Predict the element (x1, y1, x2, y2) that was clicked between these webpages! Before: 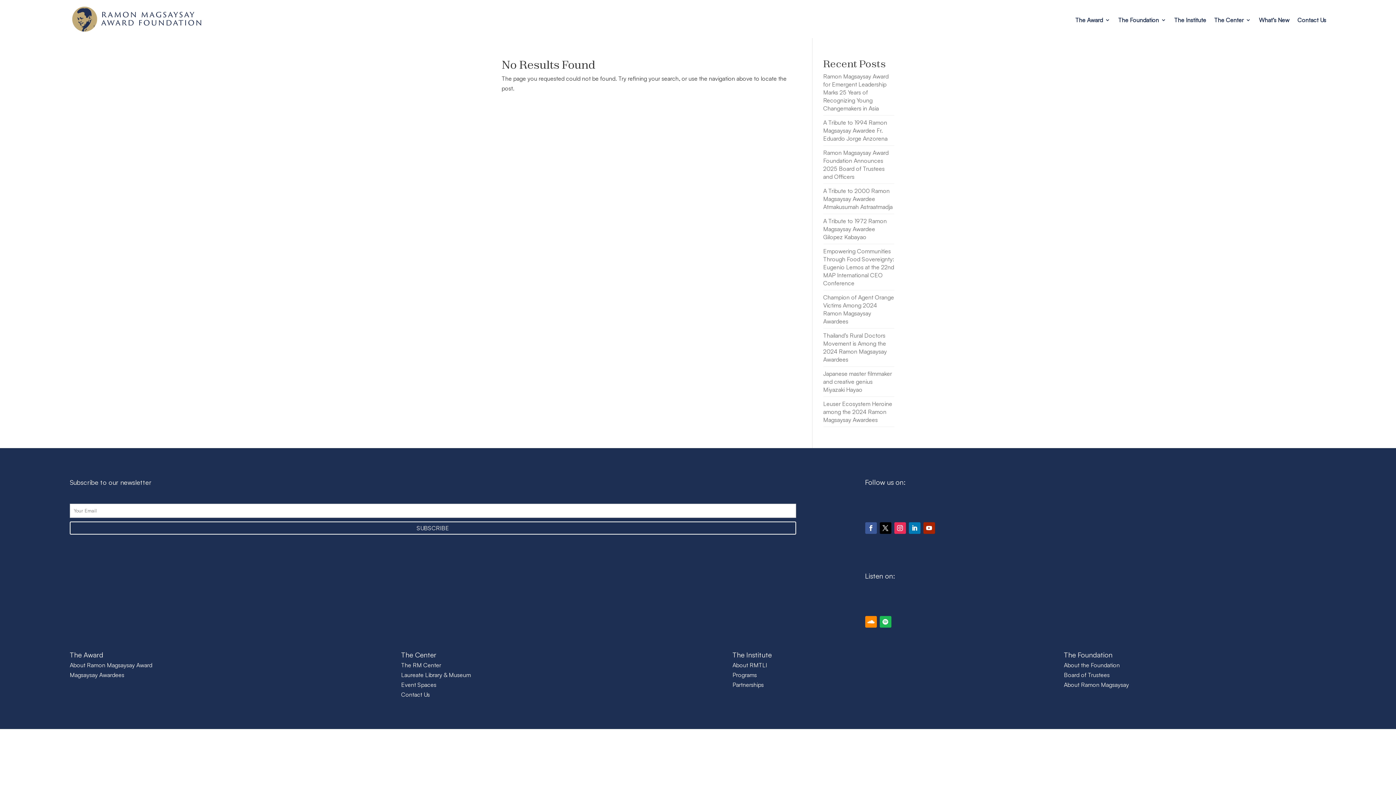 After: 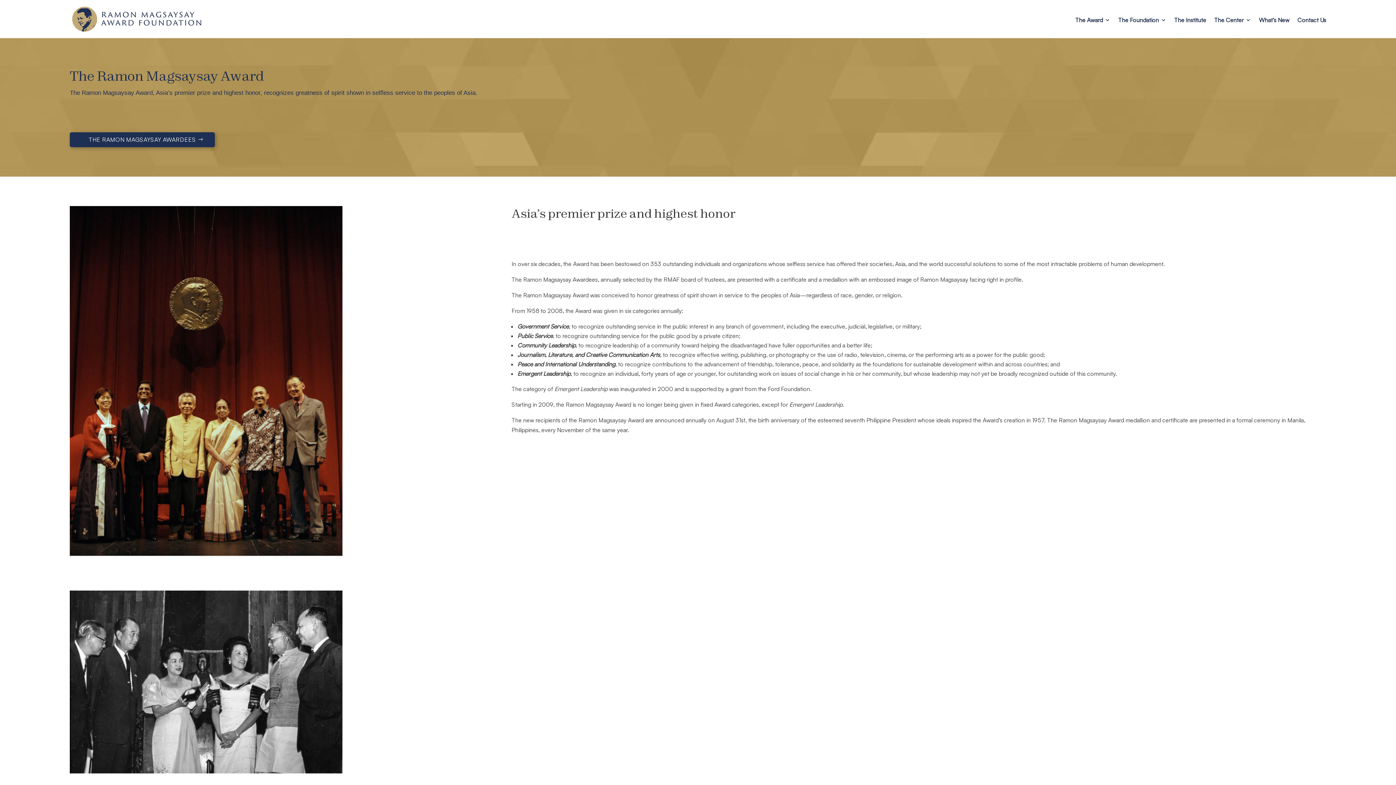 Action: bbox: (69, 661, 152, 669) label: About Ramon Magsaysay Award